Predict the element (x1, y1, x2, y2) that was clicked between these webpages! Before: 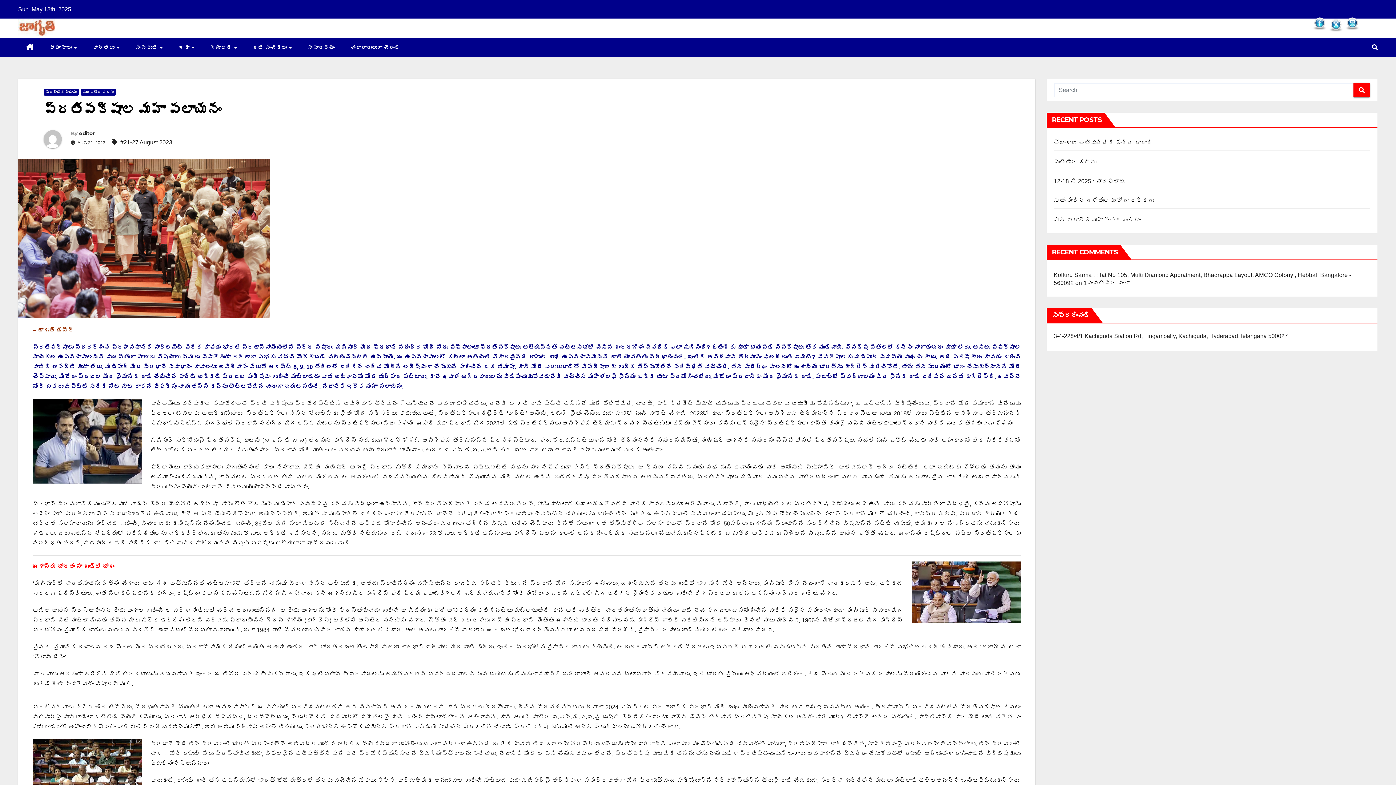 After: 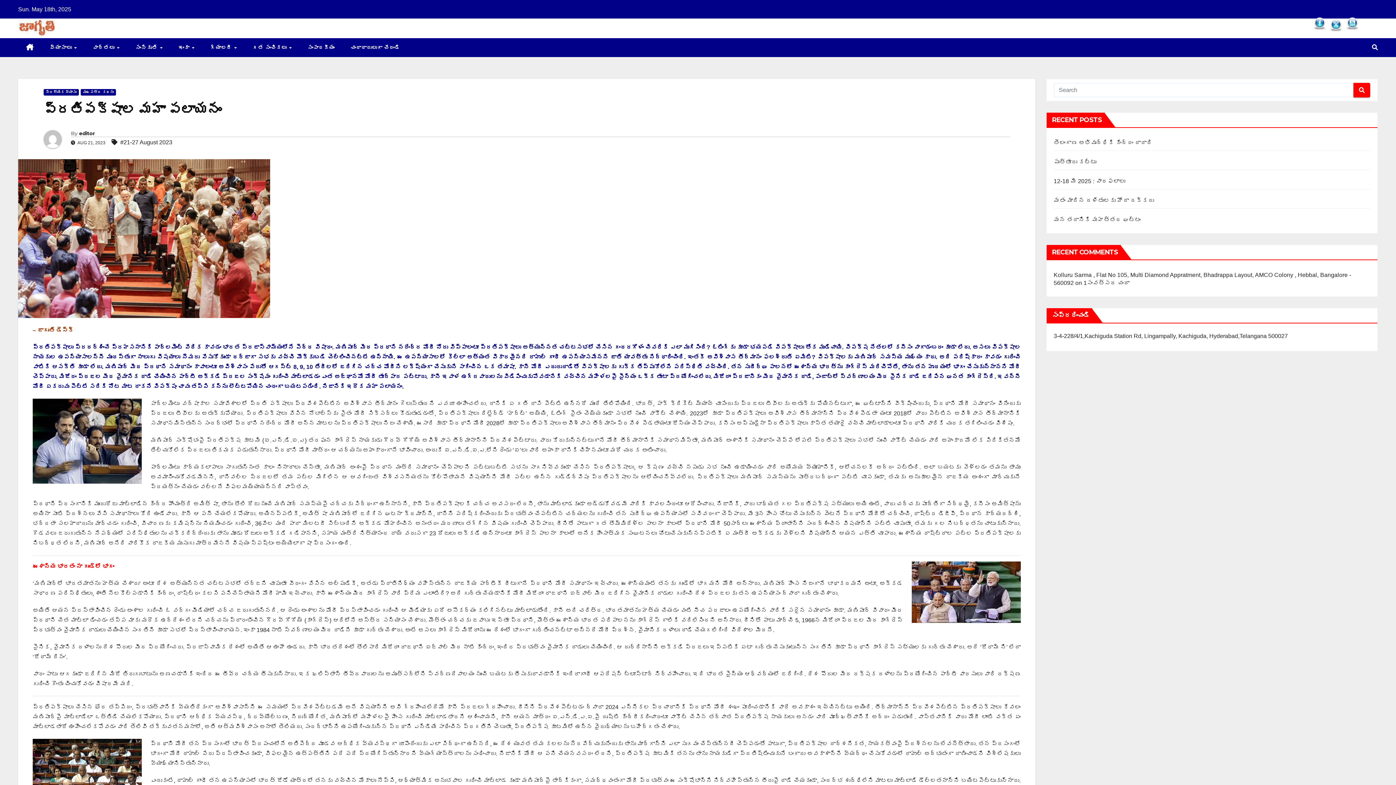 Action: bbox: (1329, 17, 1343, 32)